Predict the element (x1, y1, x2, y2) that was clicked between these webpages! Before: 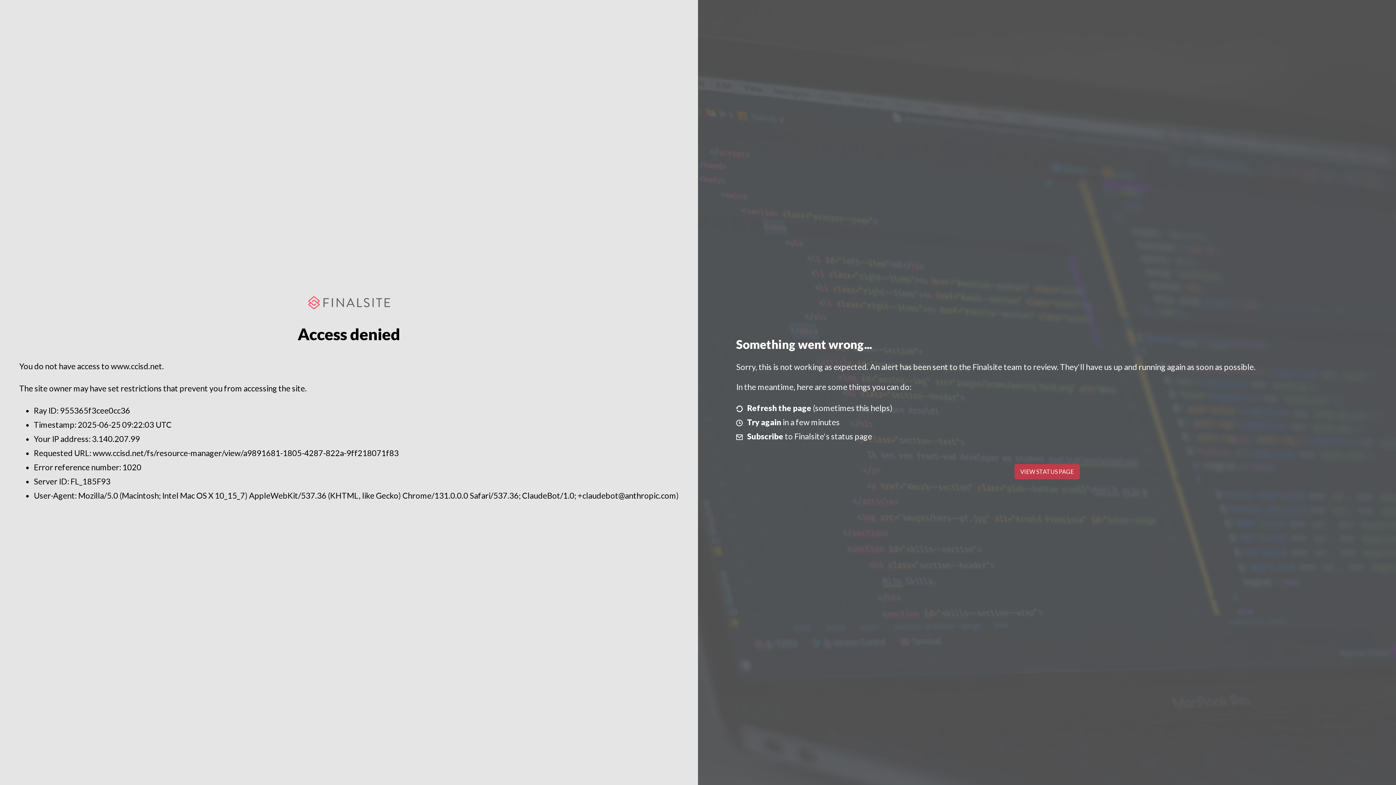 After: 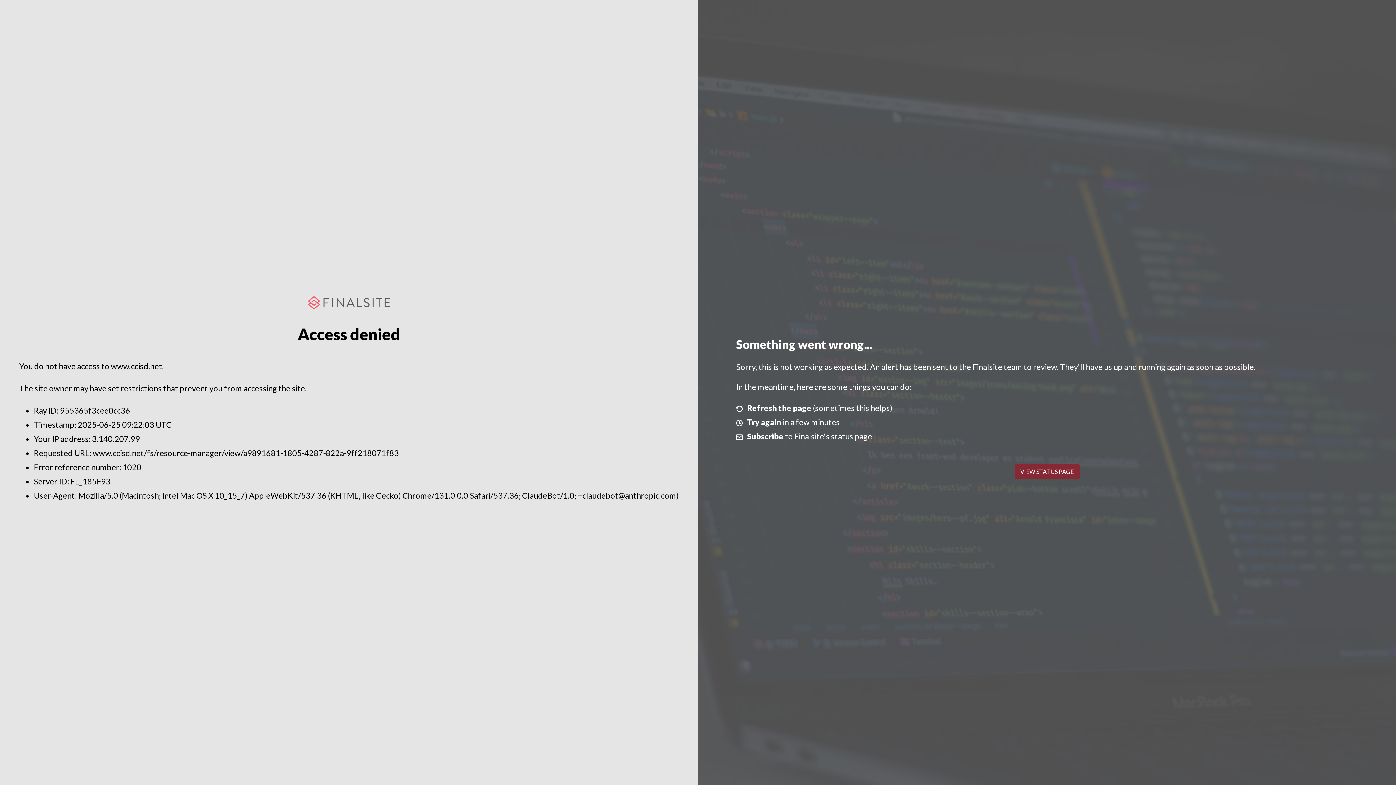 Action: bbox: (1014, 464, 1079, 479) label: VIEW STATUS PAGE